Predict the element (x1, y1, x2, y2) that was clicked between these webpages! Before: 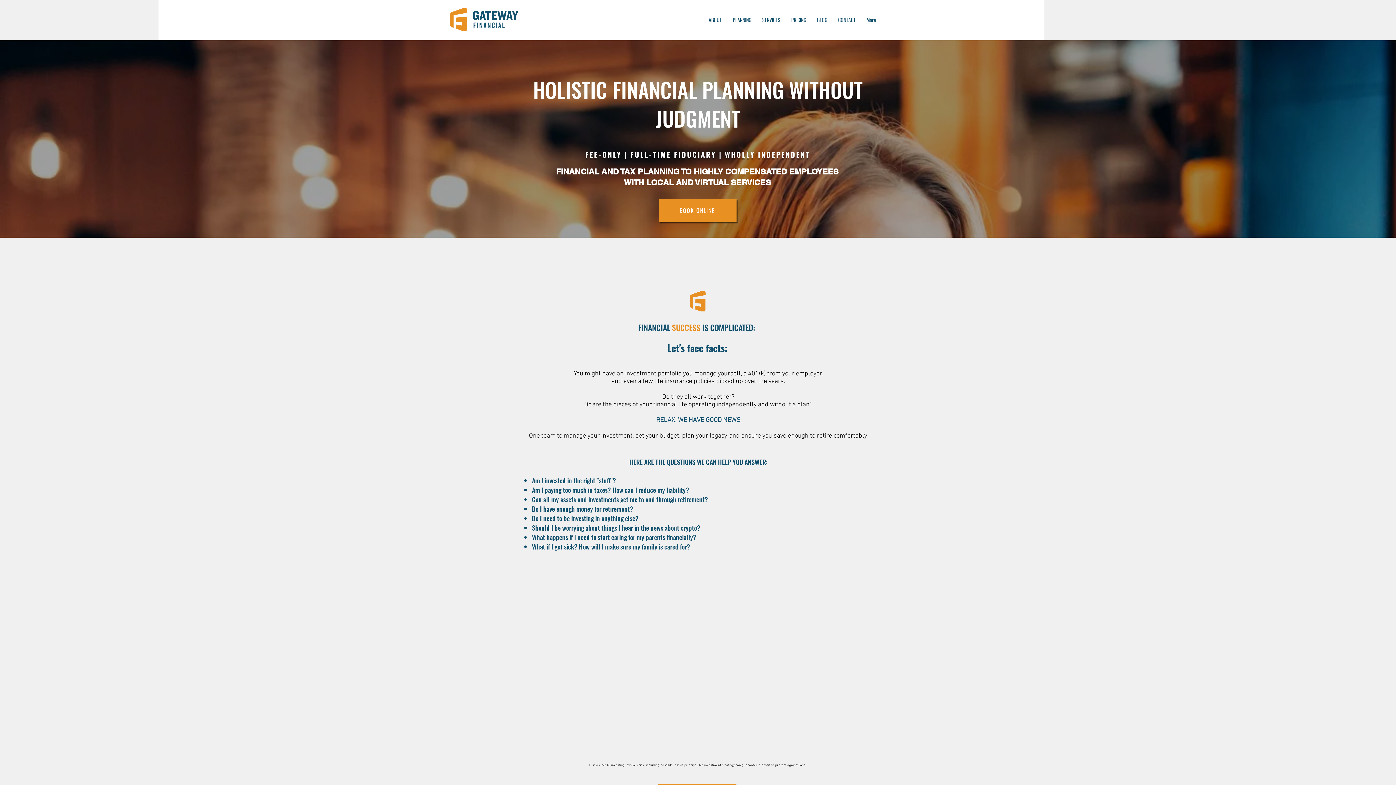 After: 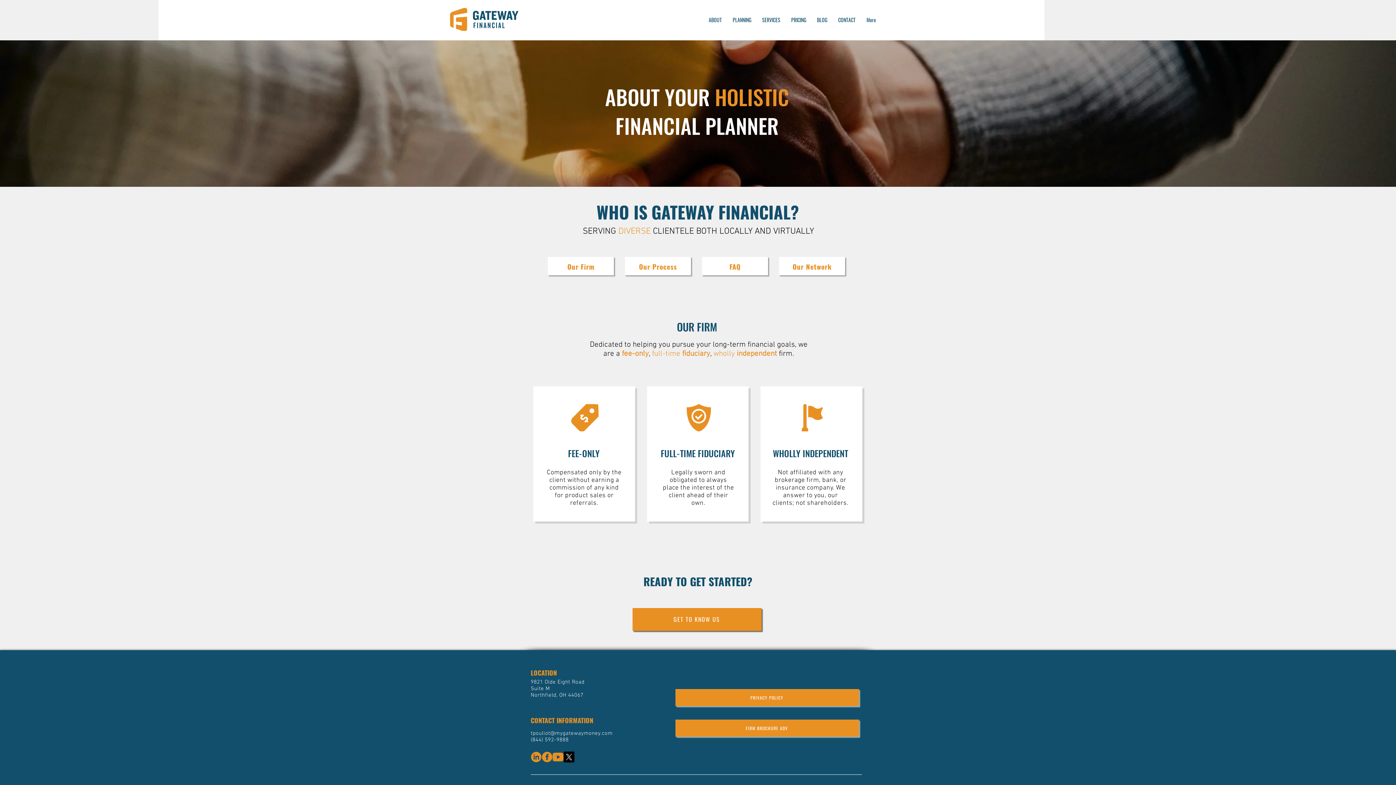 Action: bbox: (703, 10, 727, 29) label: ABOUT